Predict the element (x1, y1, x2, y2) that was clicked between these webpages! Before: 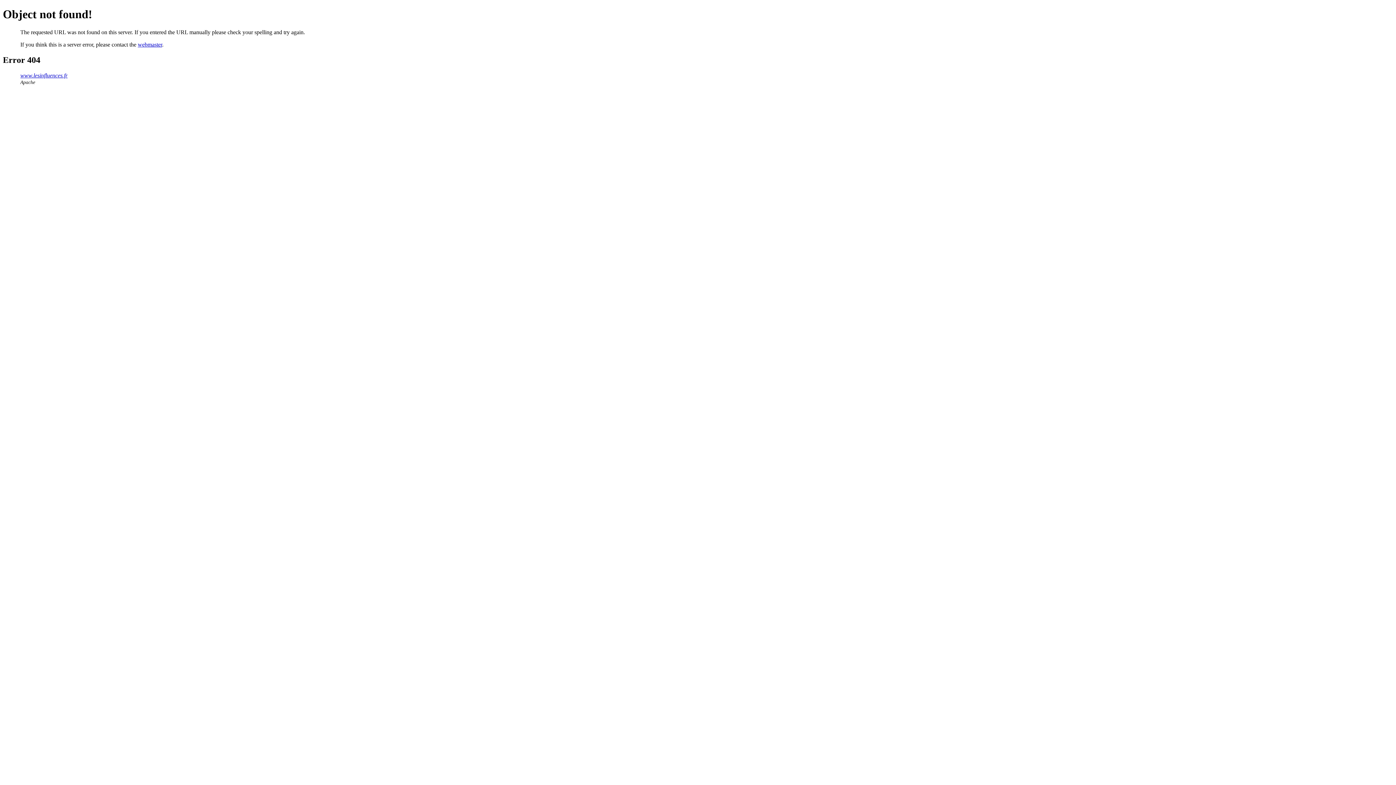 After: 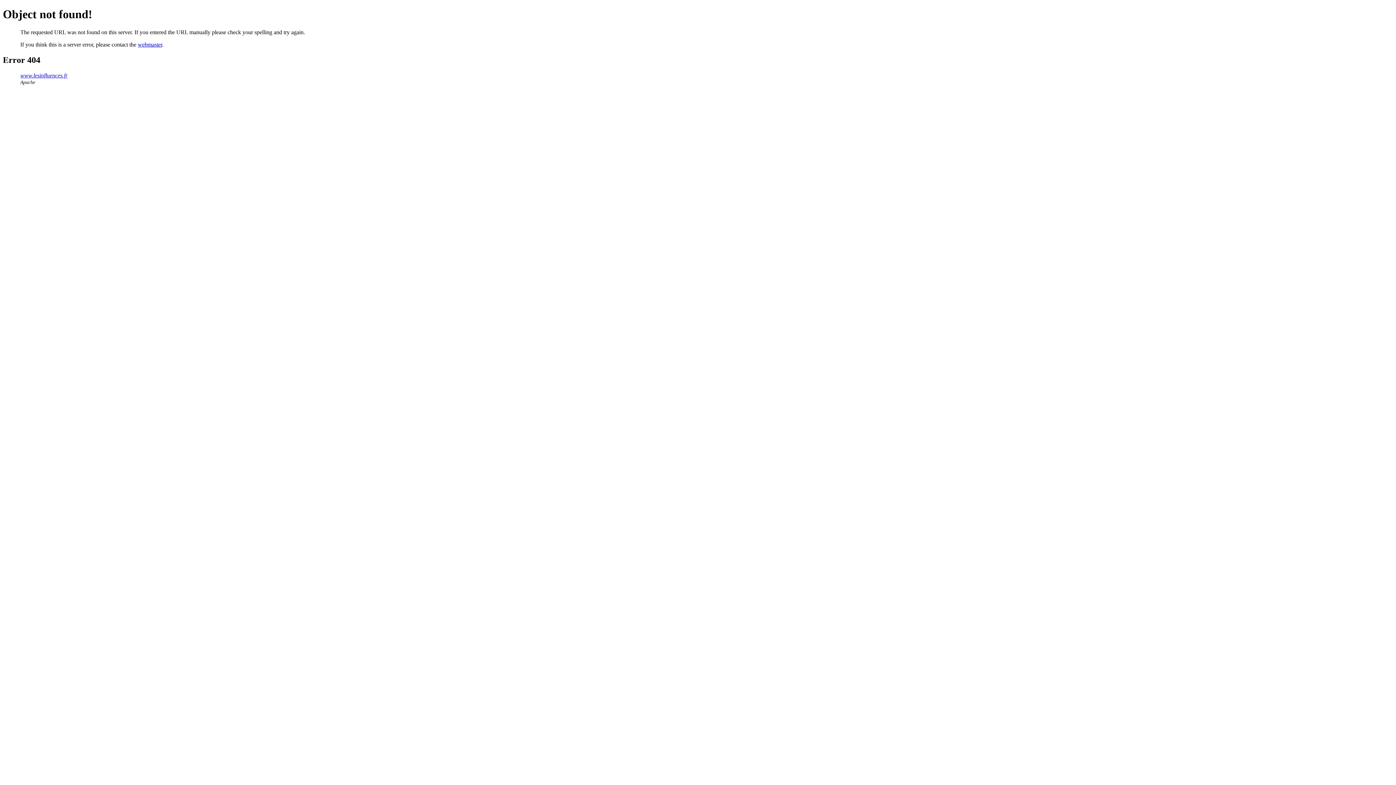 Action: bbox: (137, 41, 162, 47) label: webmaster